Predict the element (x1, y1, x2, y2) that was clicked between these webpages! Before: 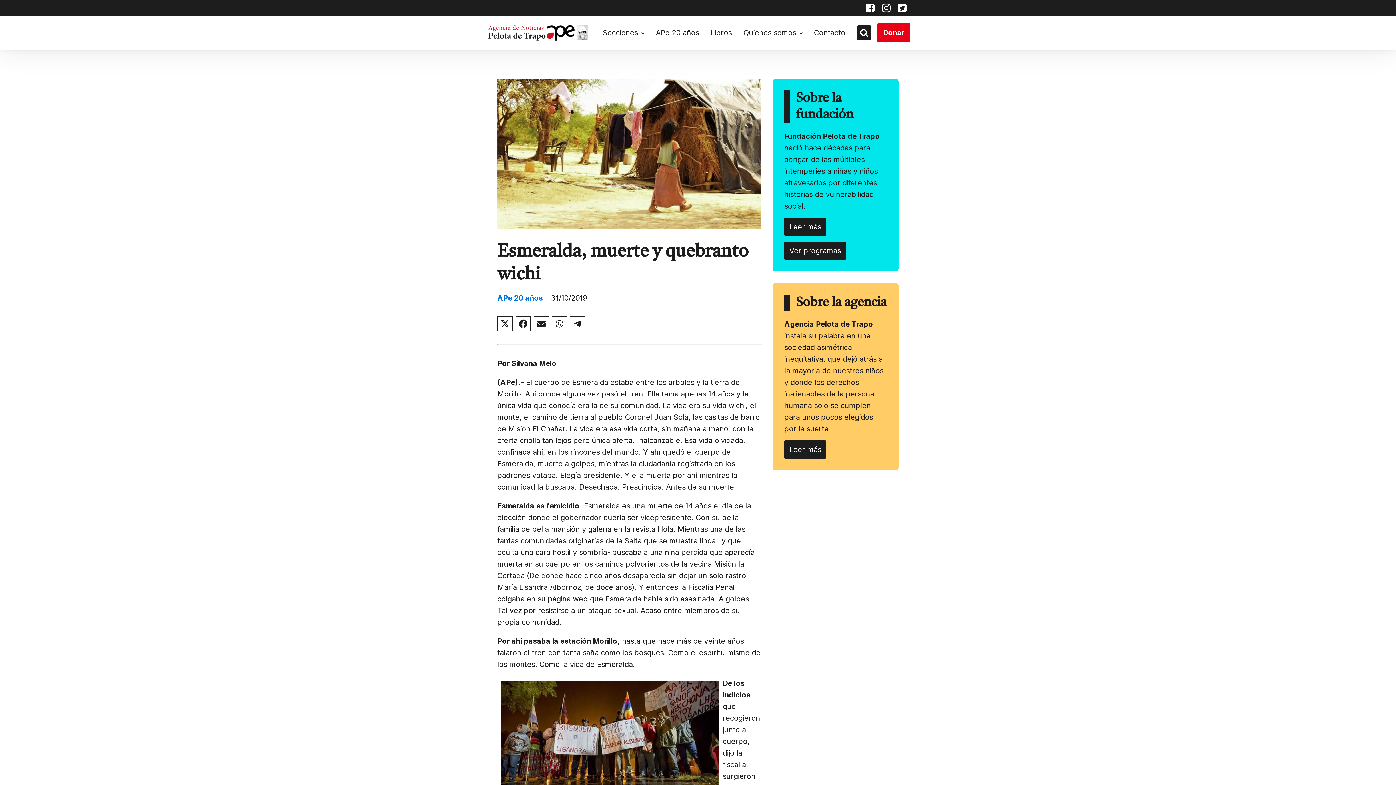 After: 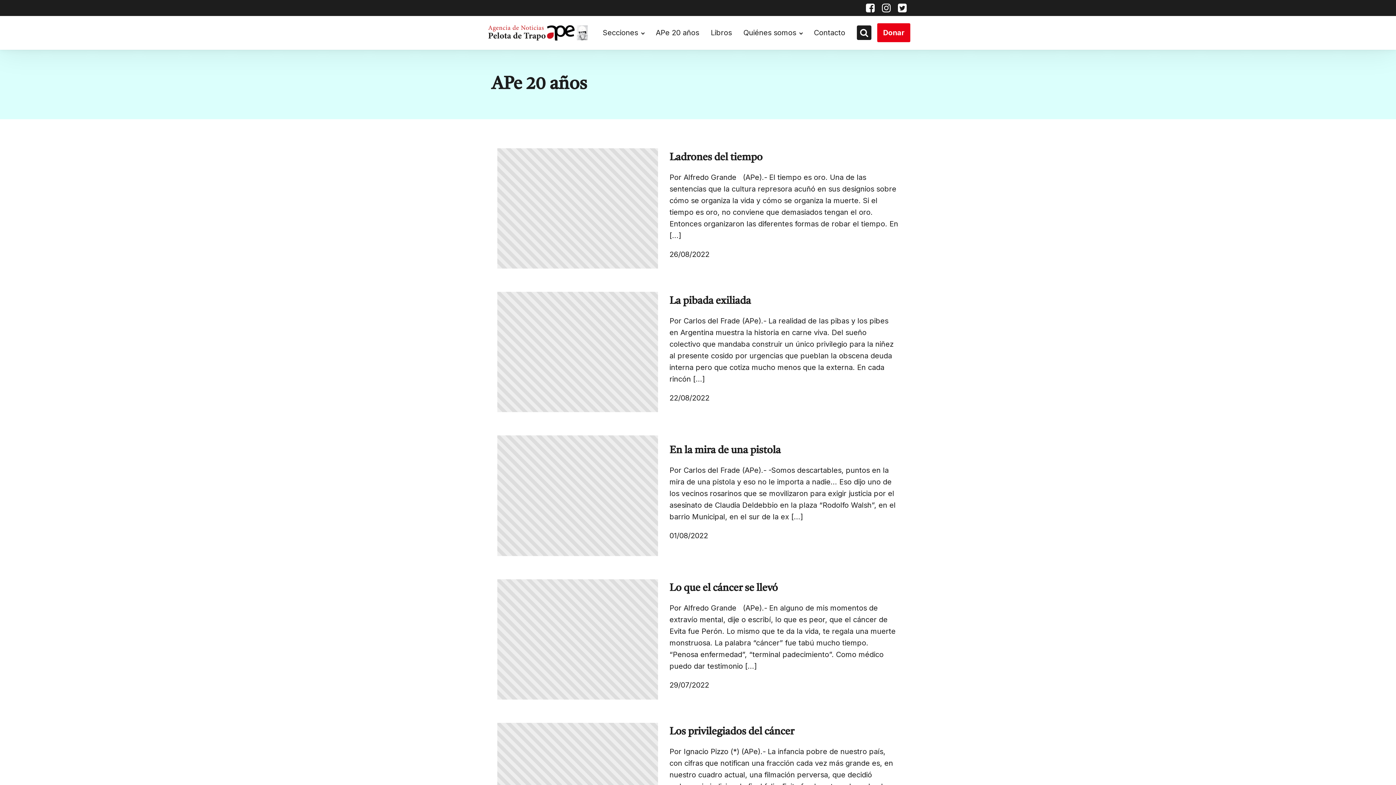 Action: label: APe 20 años bbox: (650, 24, 705, 41)